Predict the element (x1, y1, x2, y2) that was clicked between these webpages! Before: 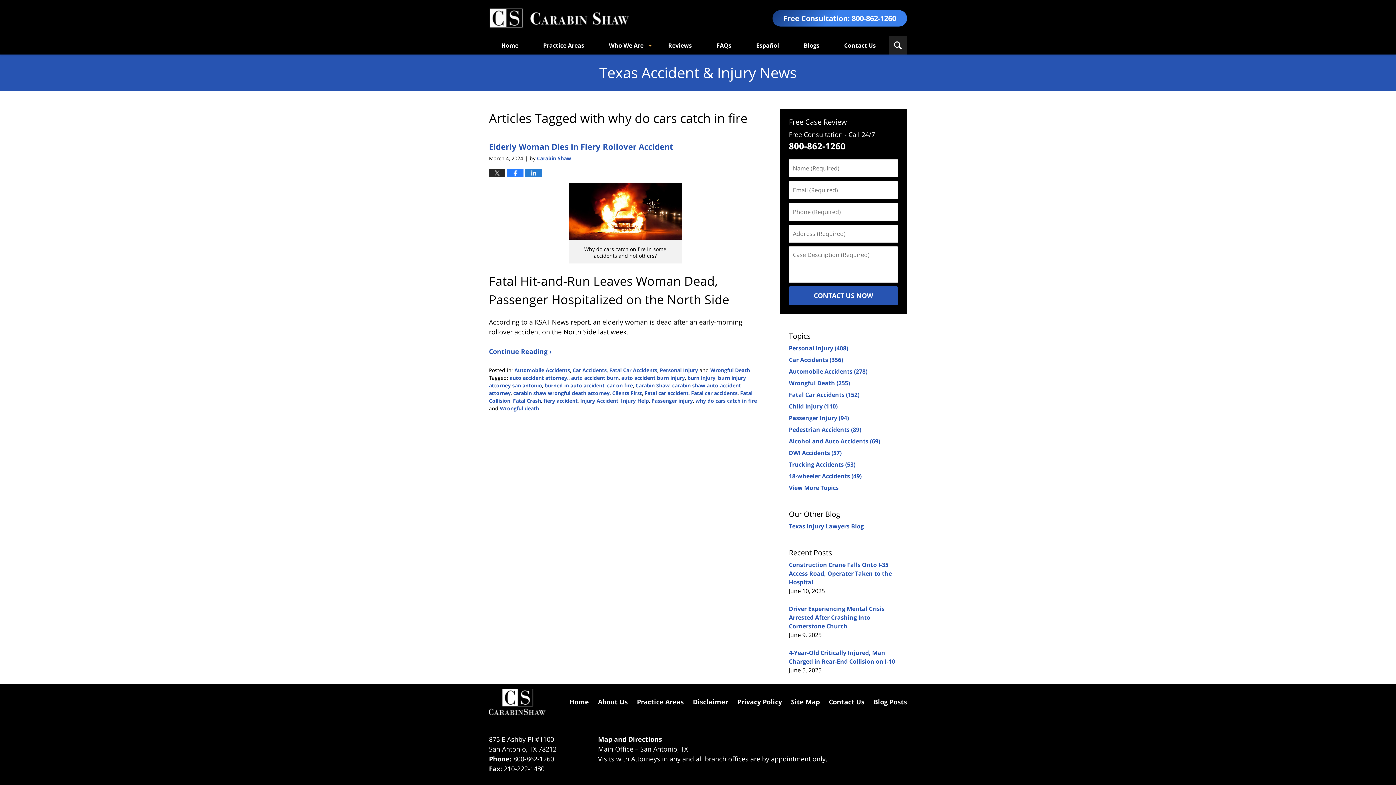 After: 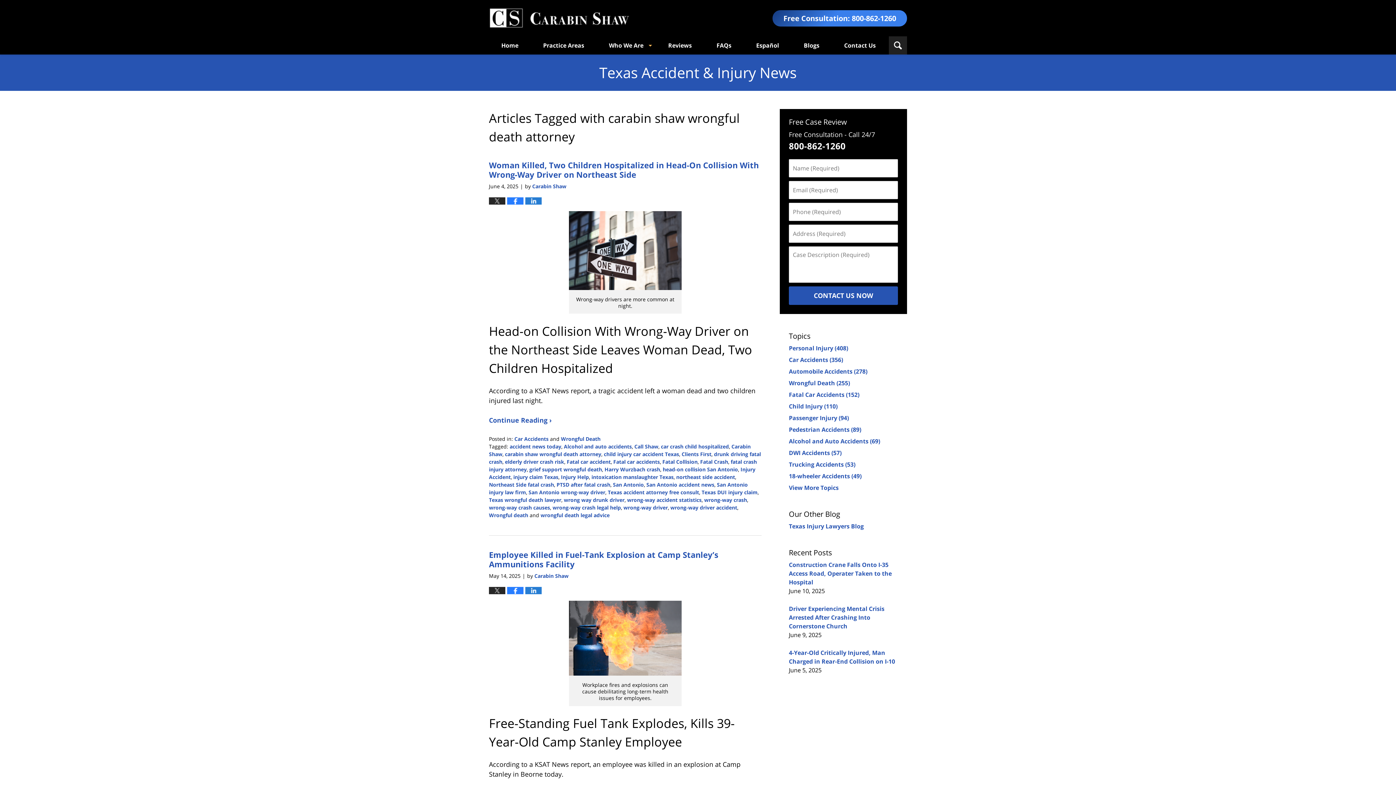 Action: label: carabin shaw wrongful death attorney bbox: (513, 389, 609, 396)